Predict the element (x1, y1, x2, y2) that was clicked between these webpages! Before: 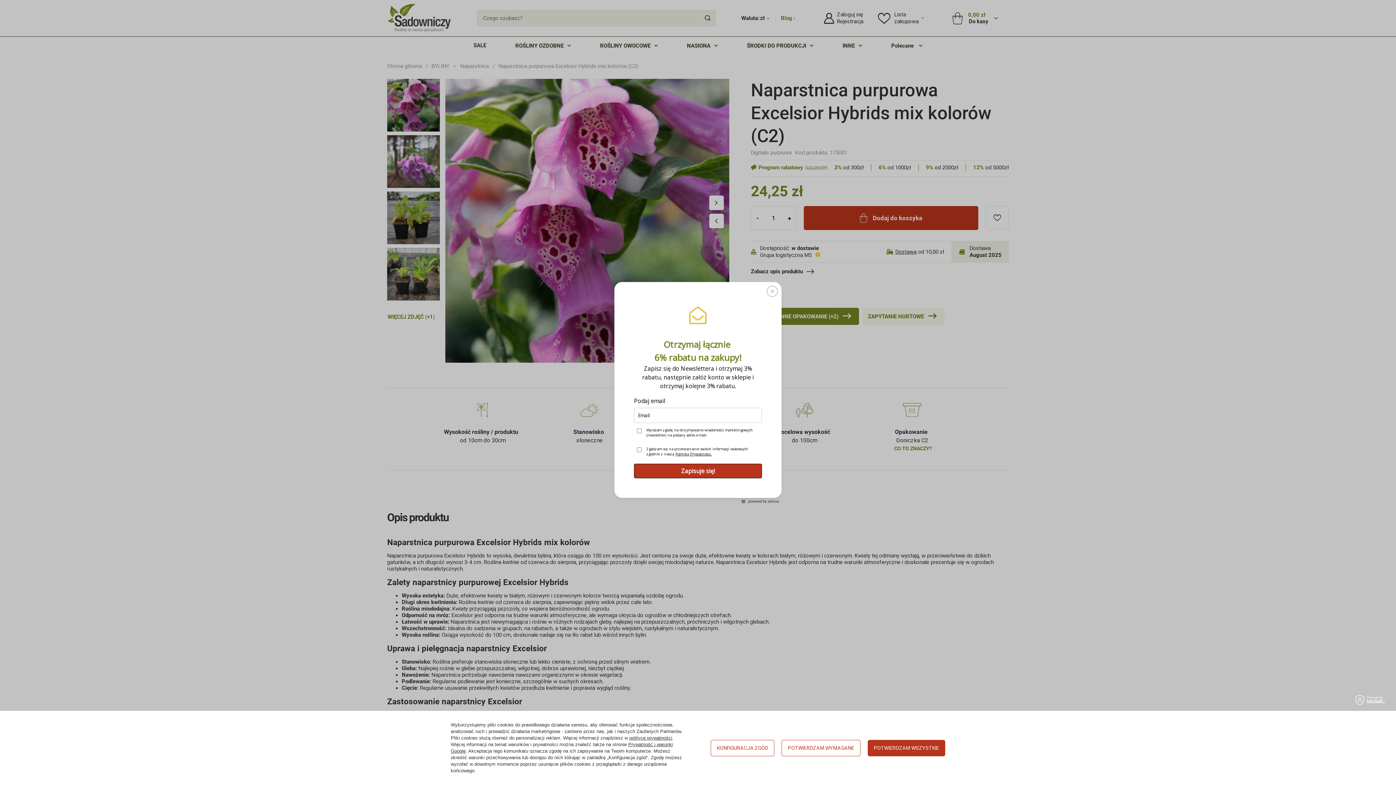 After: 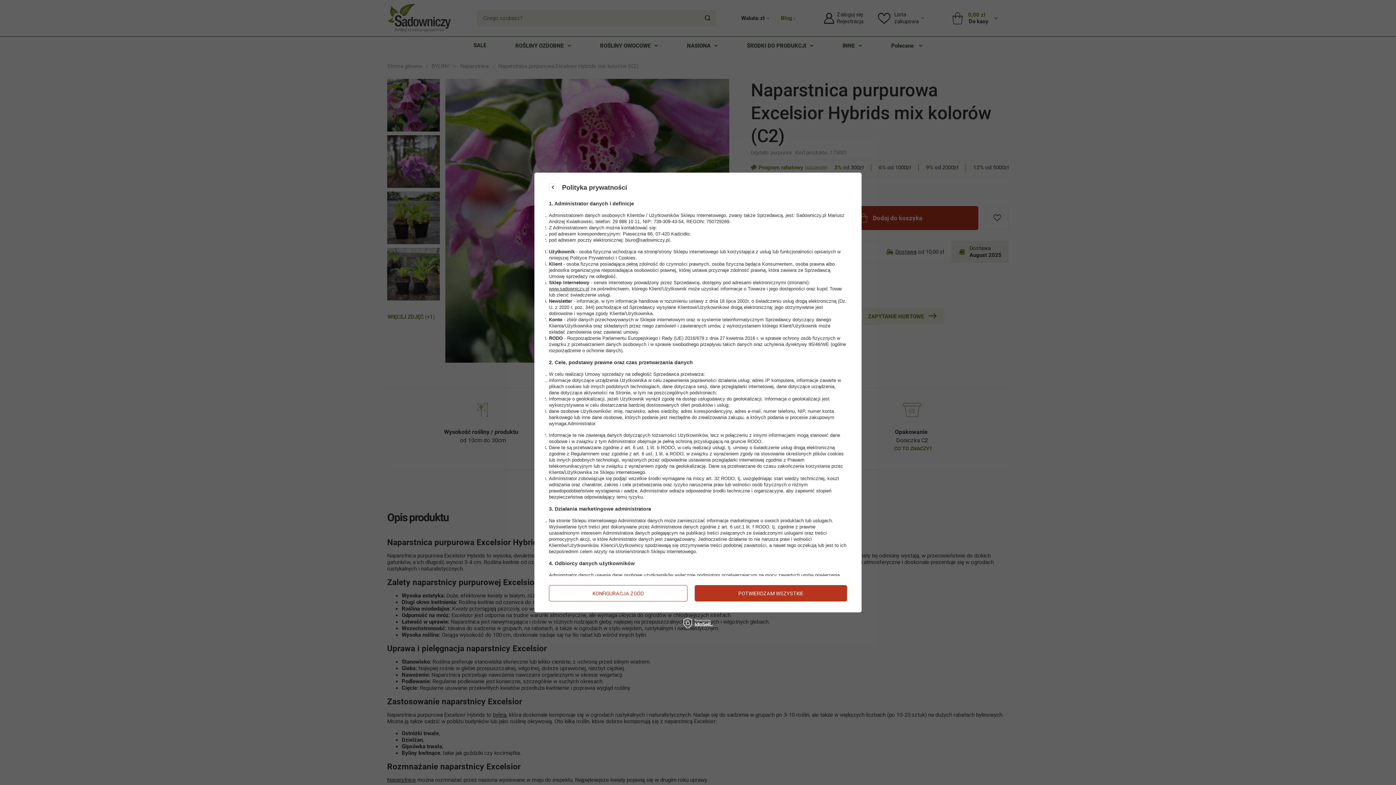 Action: bbox: (629, 735, 672, 741) label: polityce prywatności